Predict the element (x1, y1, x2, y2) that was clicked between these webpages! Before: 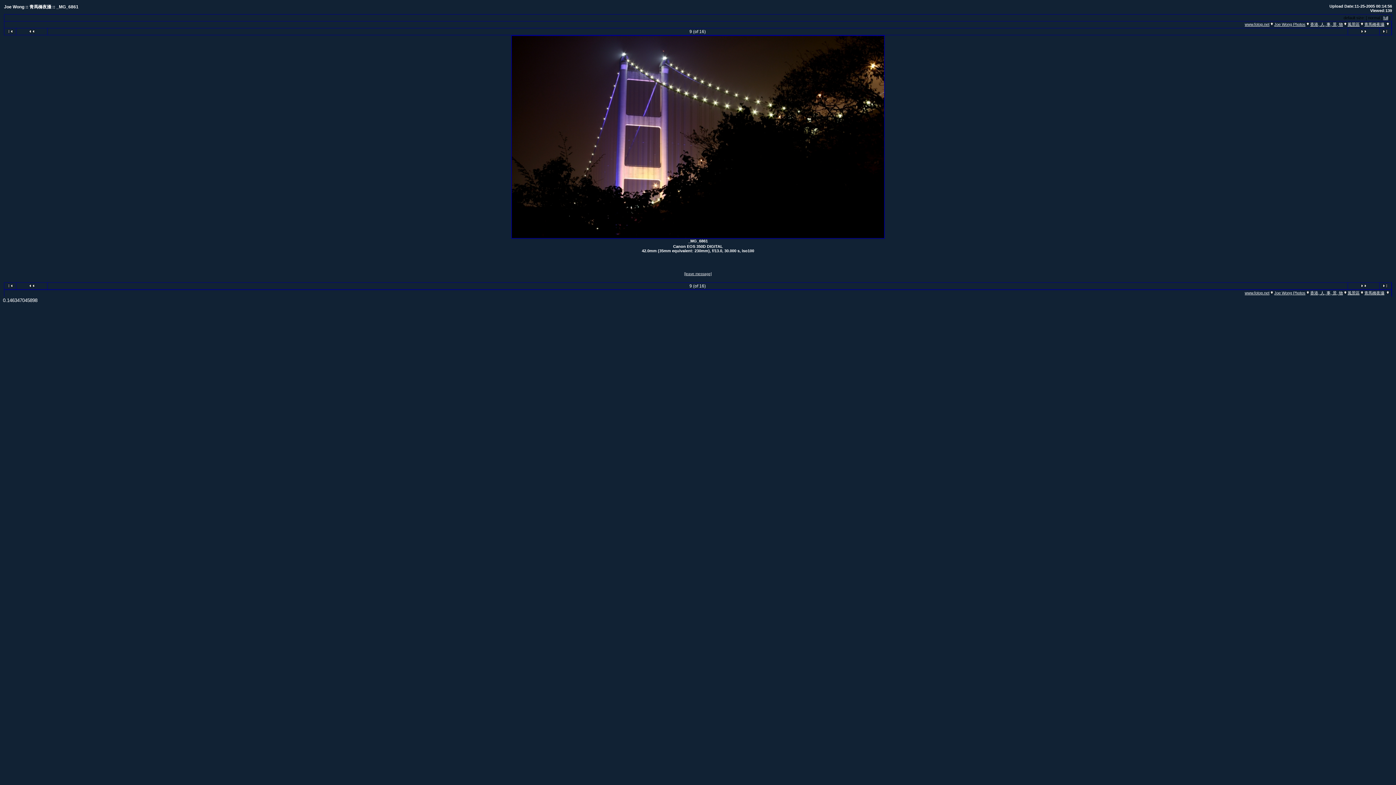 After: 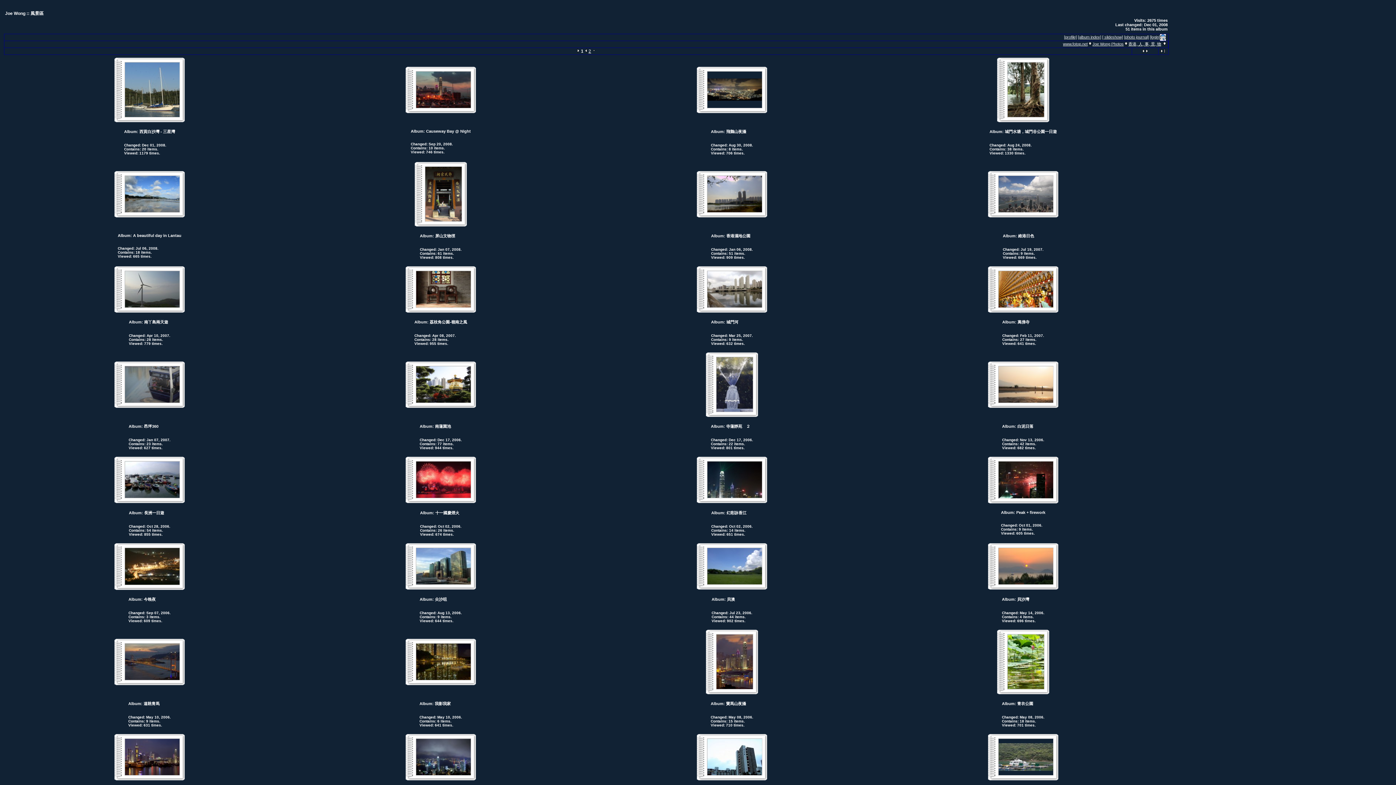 Action: bbox: (1348, 290, 1360, 295) label: 風景區